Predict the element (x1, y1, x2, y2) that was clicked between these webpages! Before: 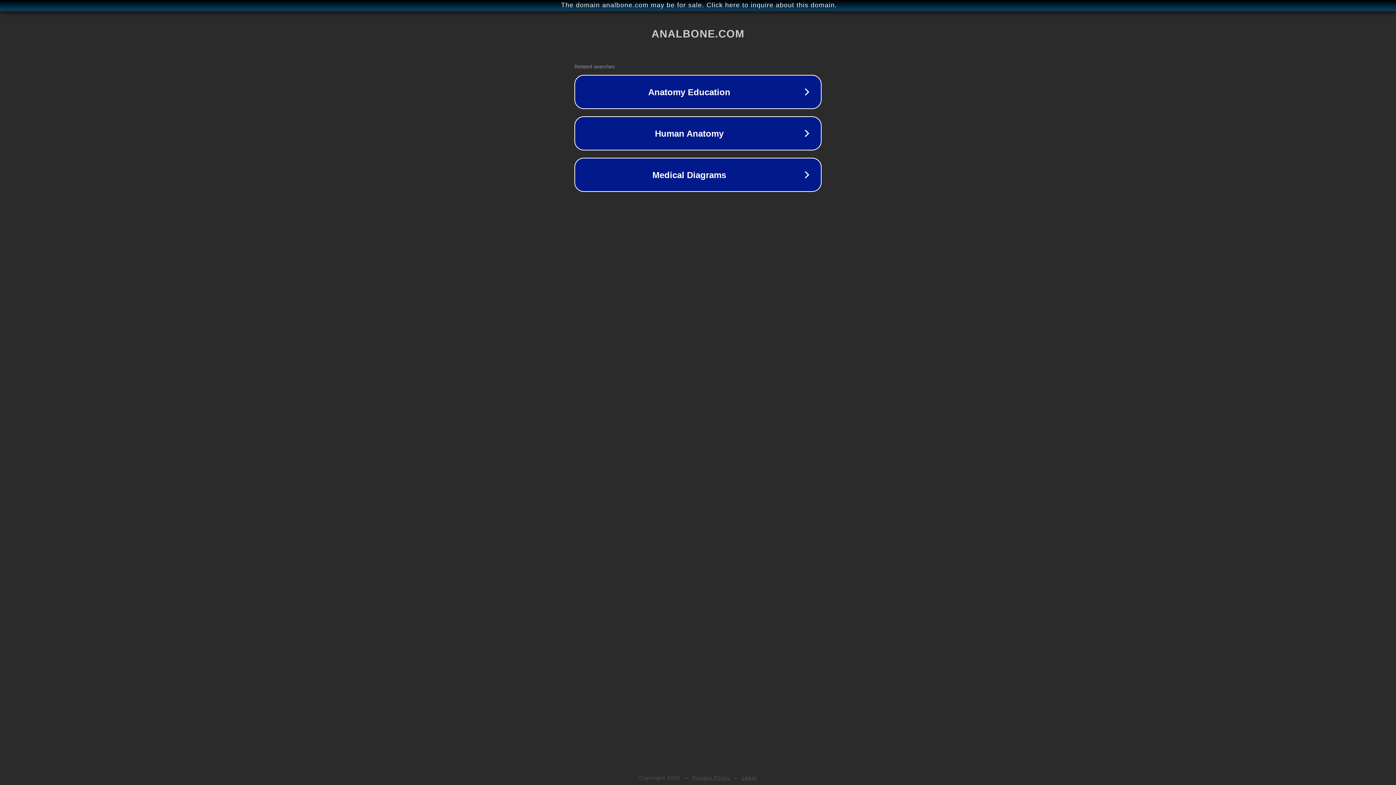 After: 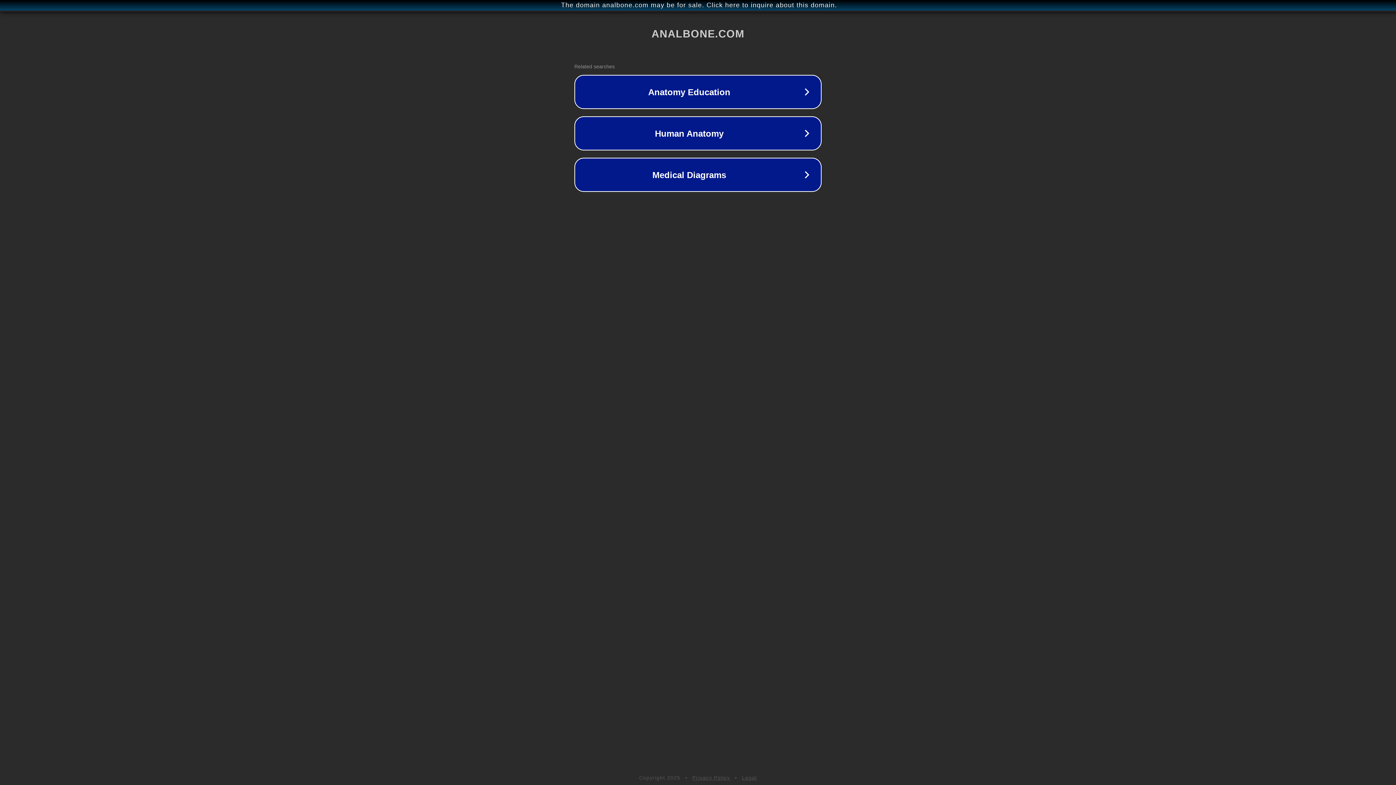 Action: label: Legal bbox: (742, 775, 757, 781)